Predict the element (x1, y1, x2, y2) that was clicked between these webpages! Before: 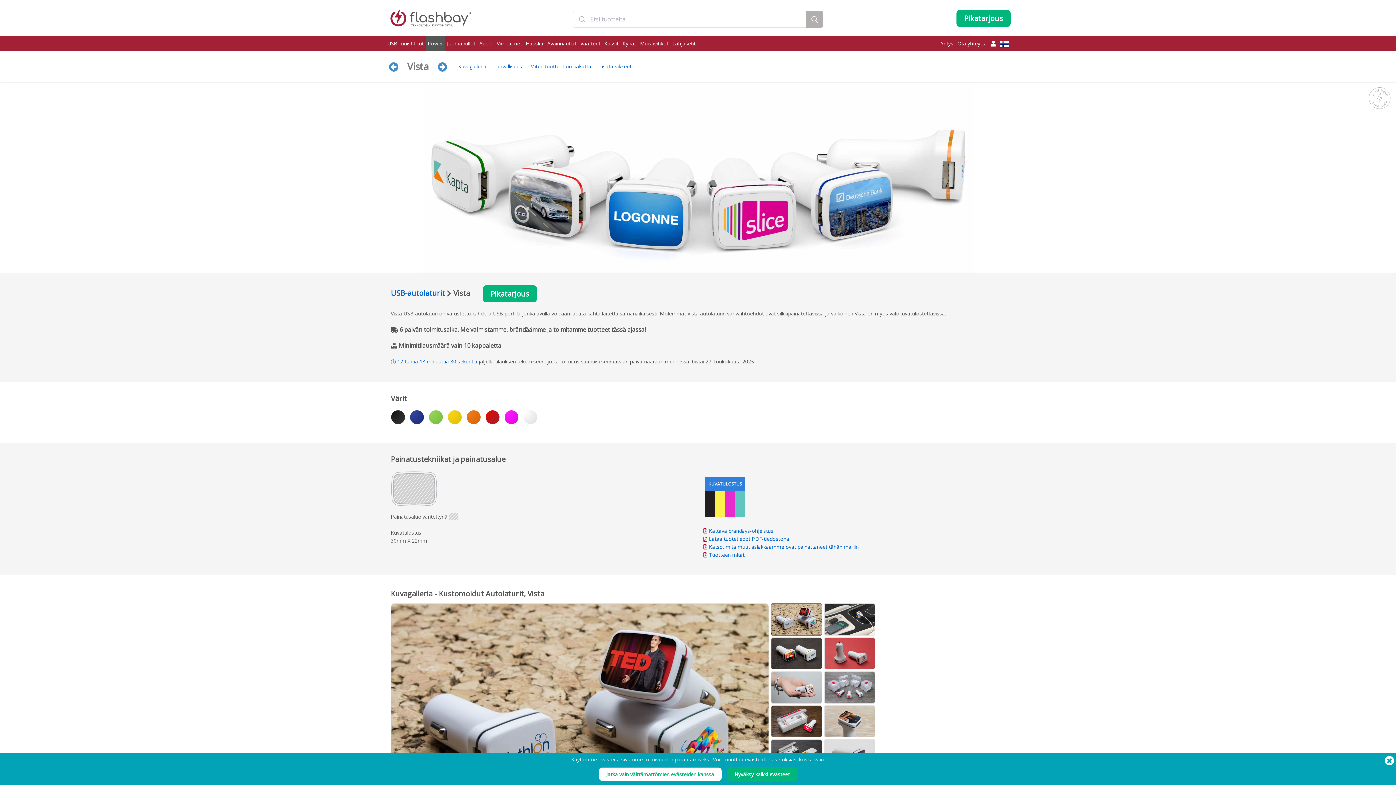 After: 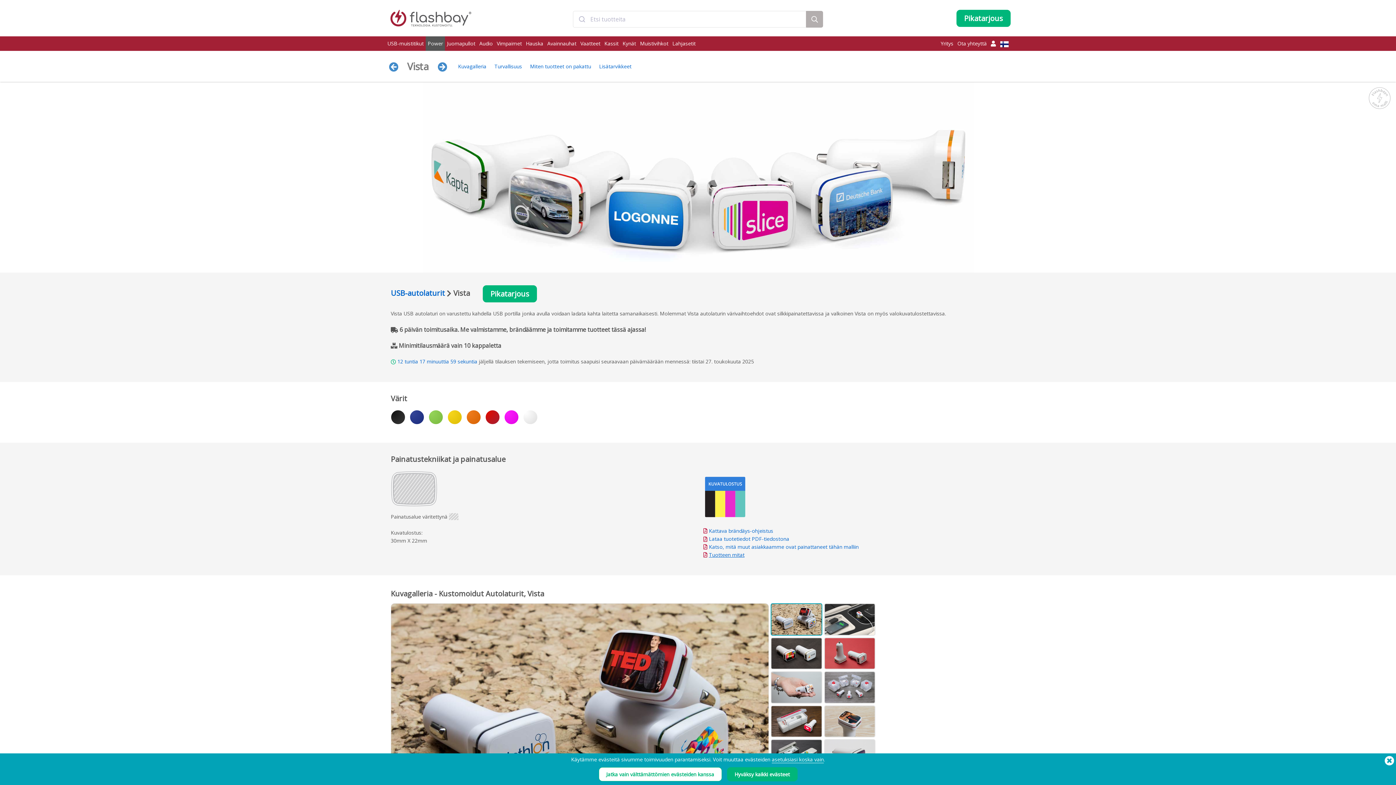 Action: label: Tuotteen mitat bbox: (703, 551, 744, 558)